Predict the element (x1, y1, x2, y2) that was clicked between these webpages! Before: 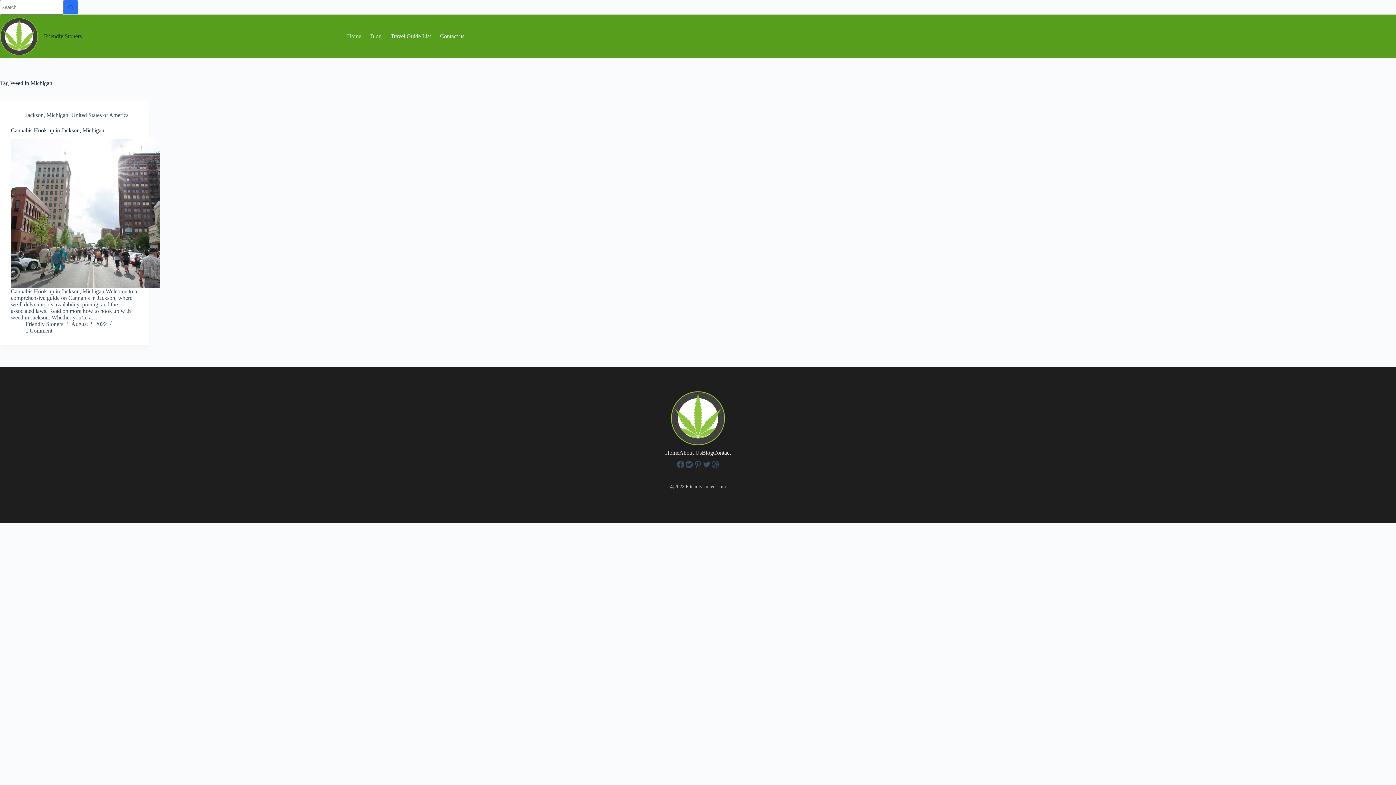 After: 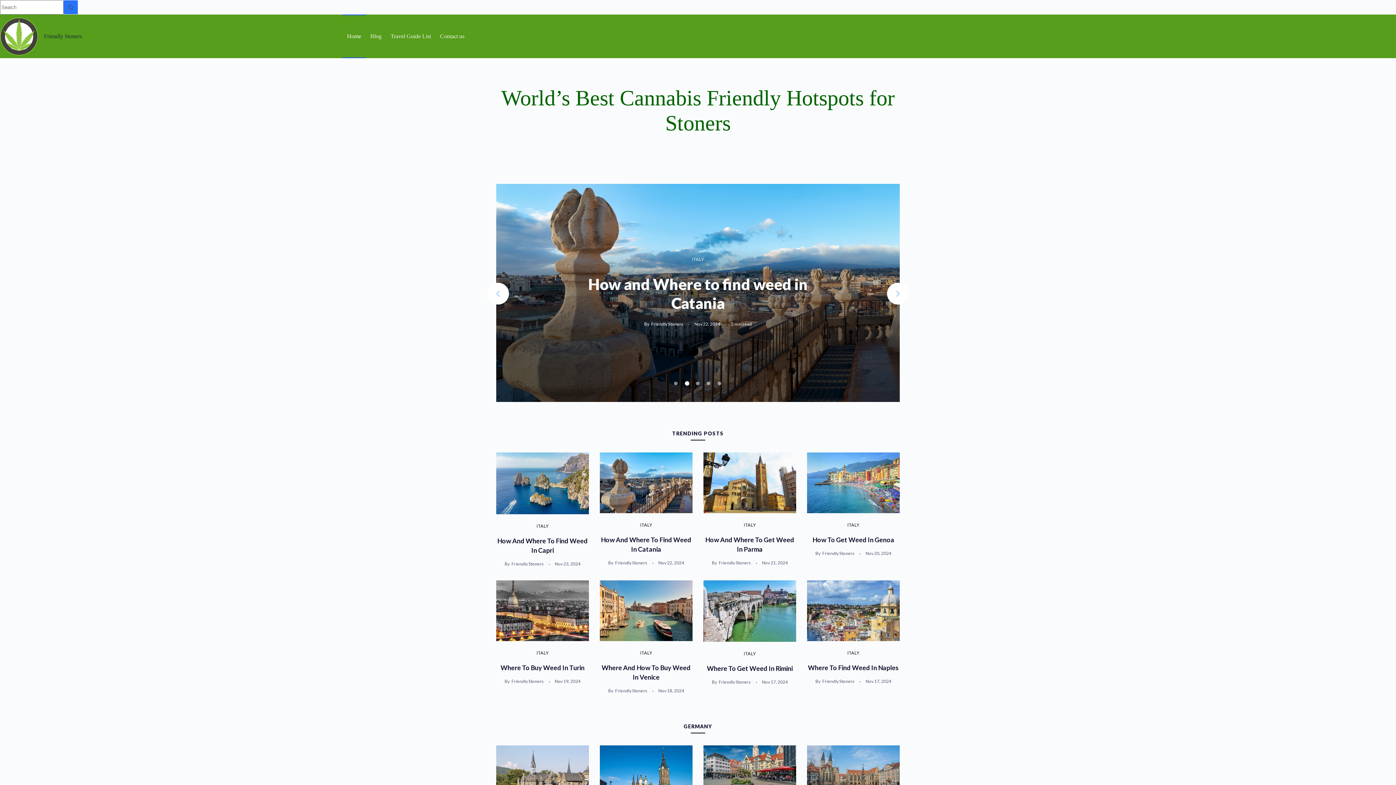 Action: label: Friendly Stoners bbox: (44, 33, 81, 39)